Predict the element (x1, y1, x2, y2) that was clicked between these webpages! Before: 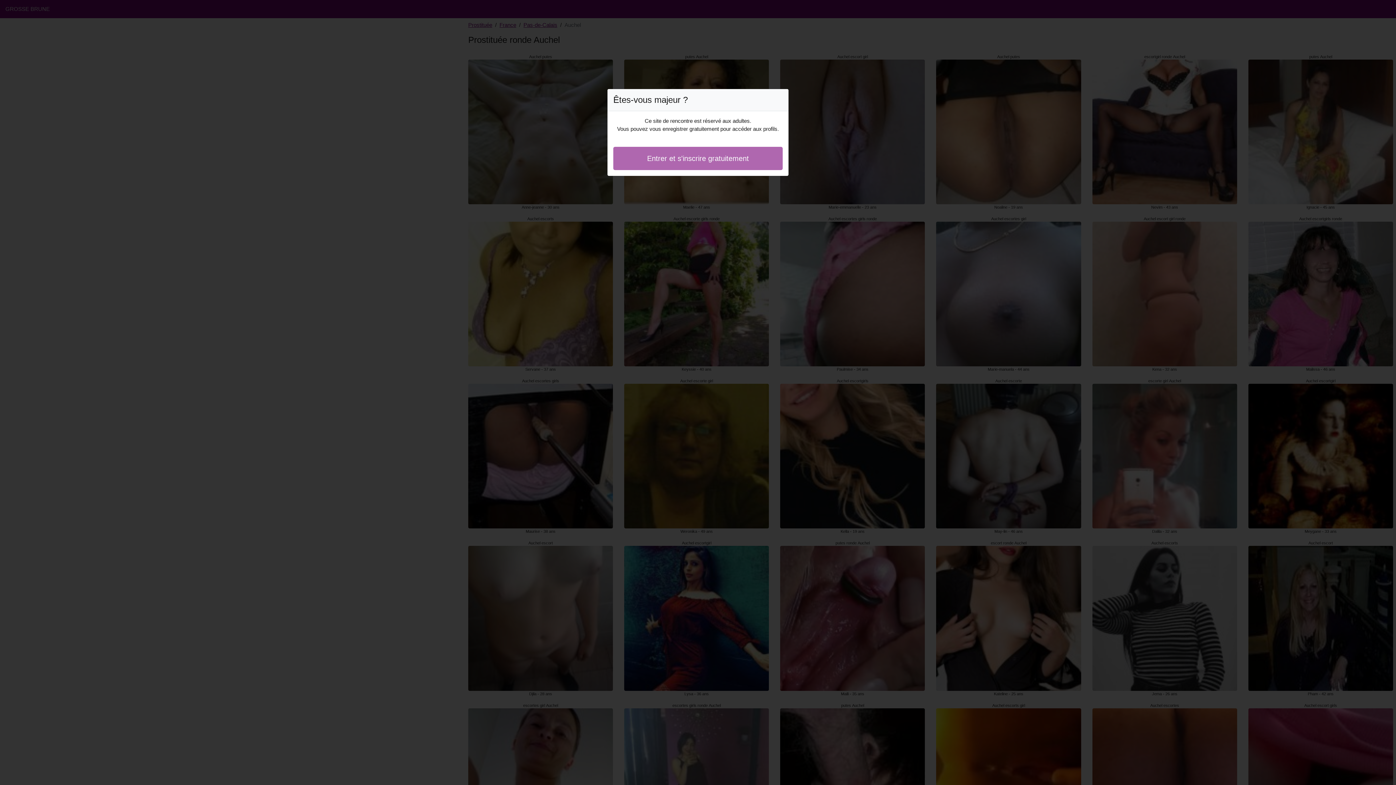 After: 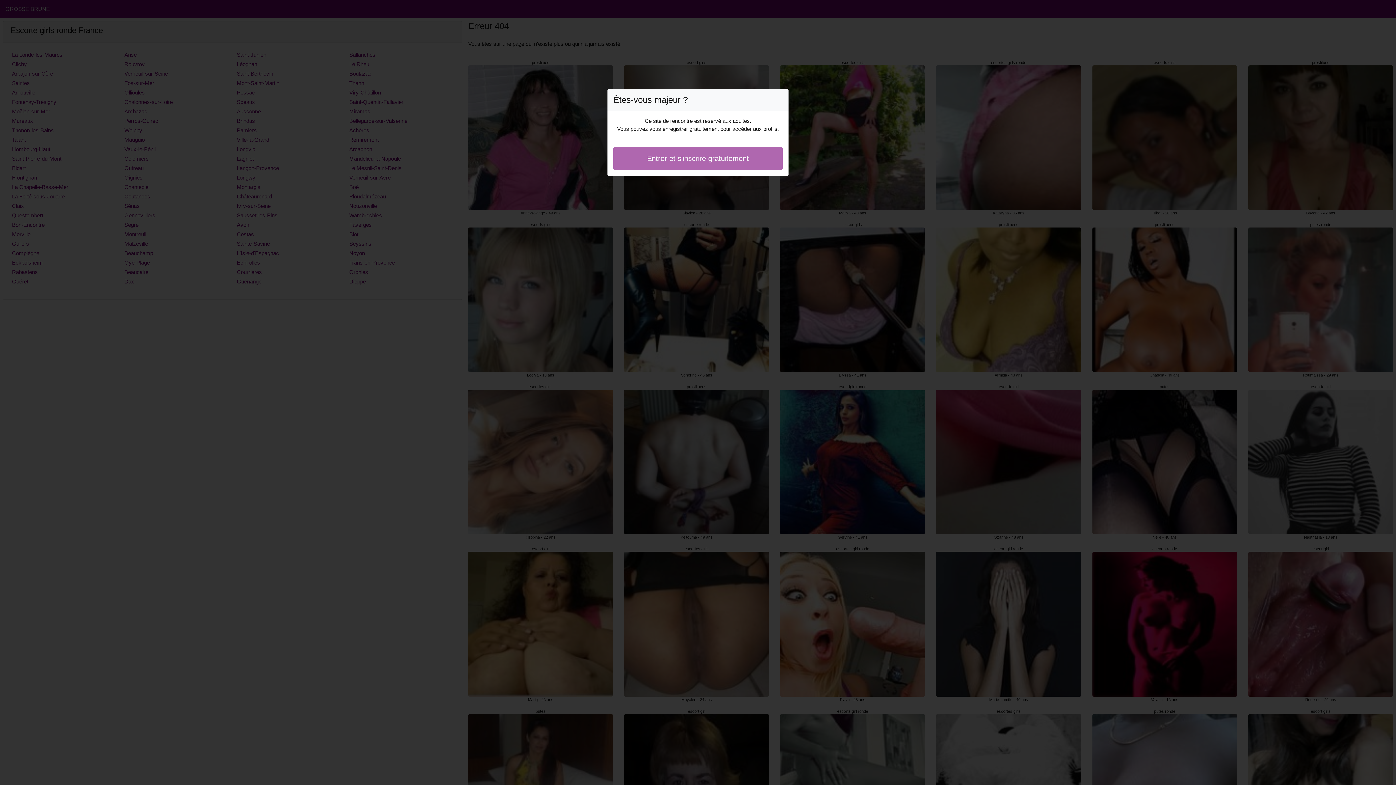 Action: bbox: (613, 146, 782, 170) label: Entrer et s'inscrire gratuitement